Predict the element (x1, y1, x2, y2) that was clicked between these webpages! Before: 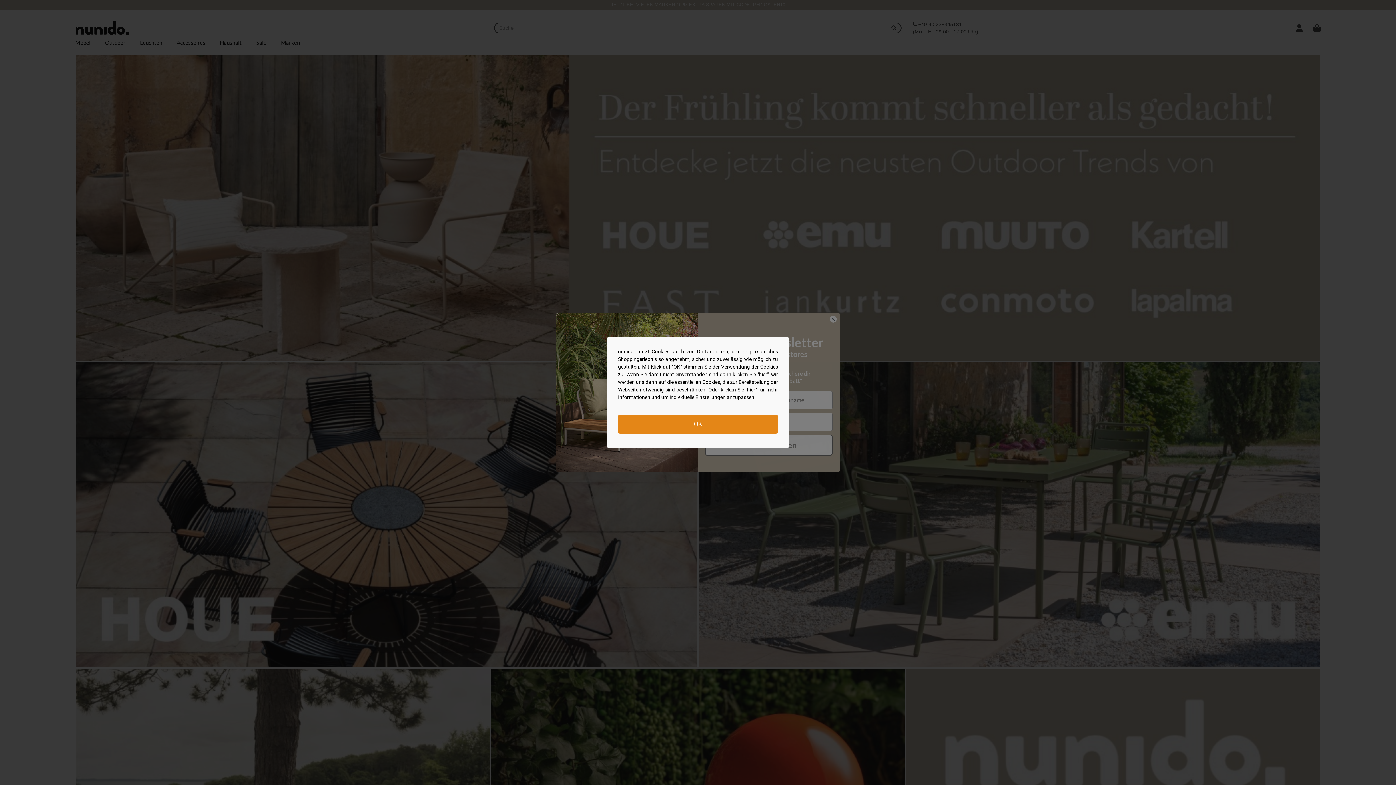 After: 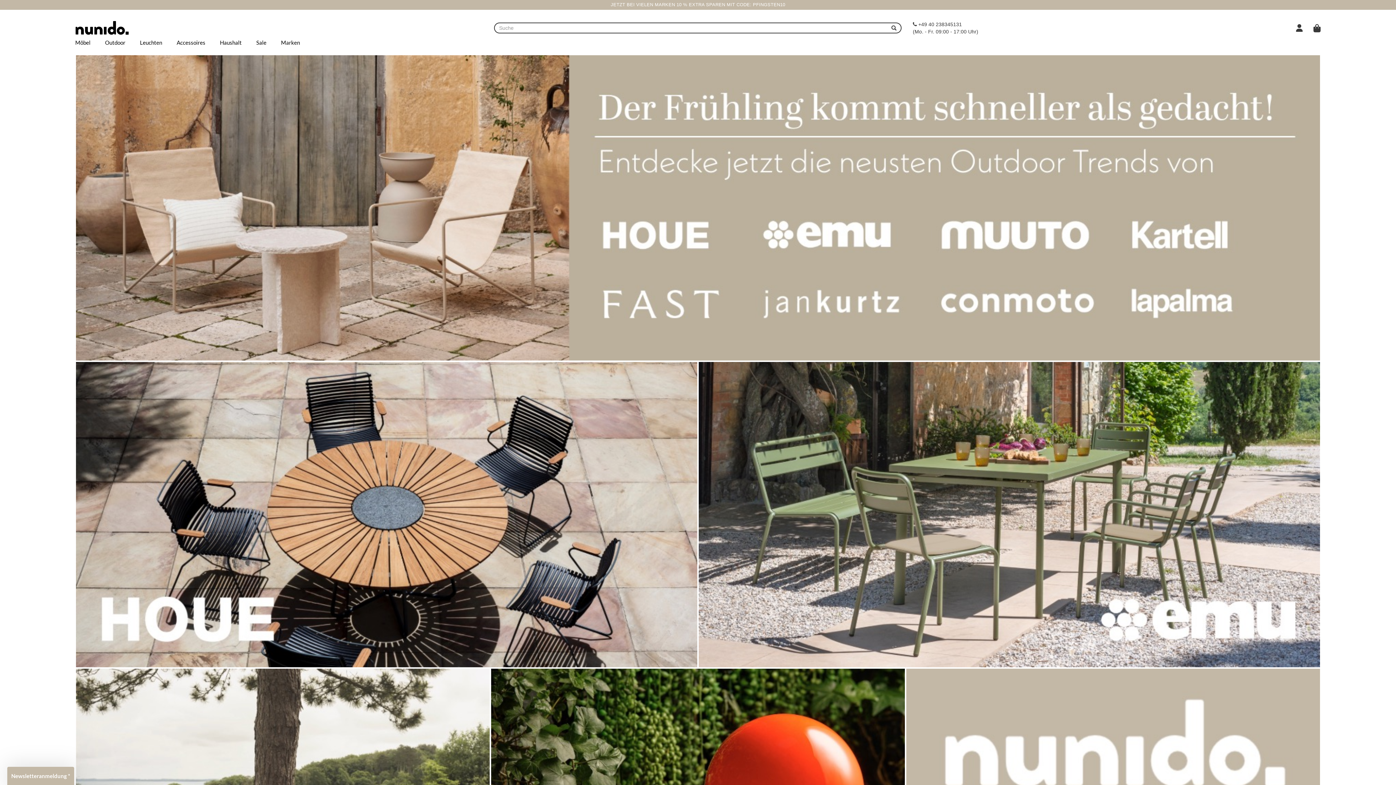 Action: bbox: (618, 414, 778, 433) label: OK